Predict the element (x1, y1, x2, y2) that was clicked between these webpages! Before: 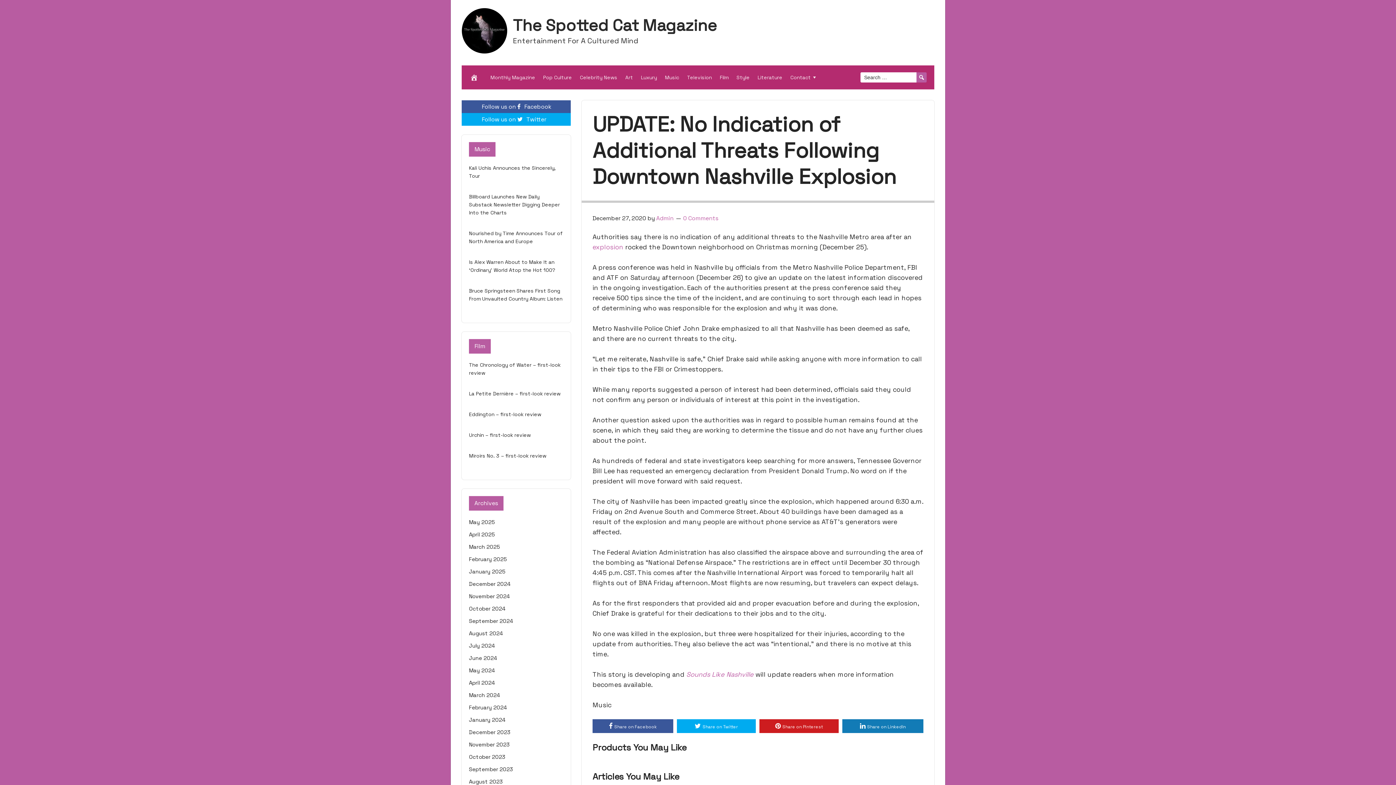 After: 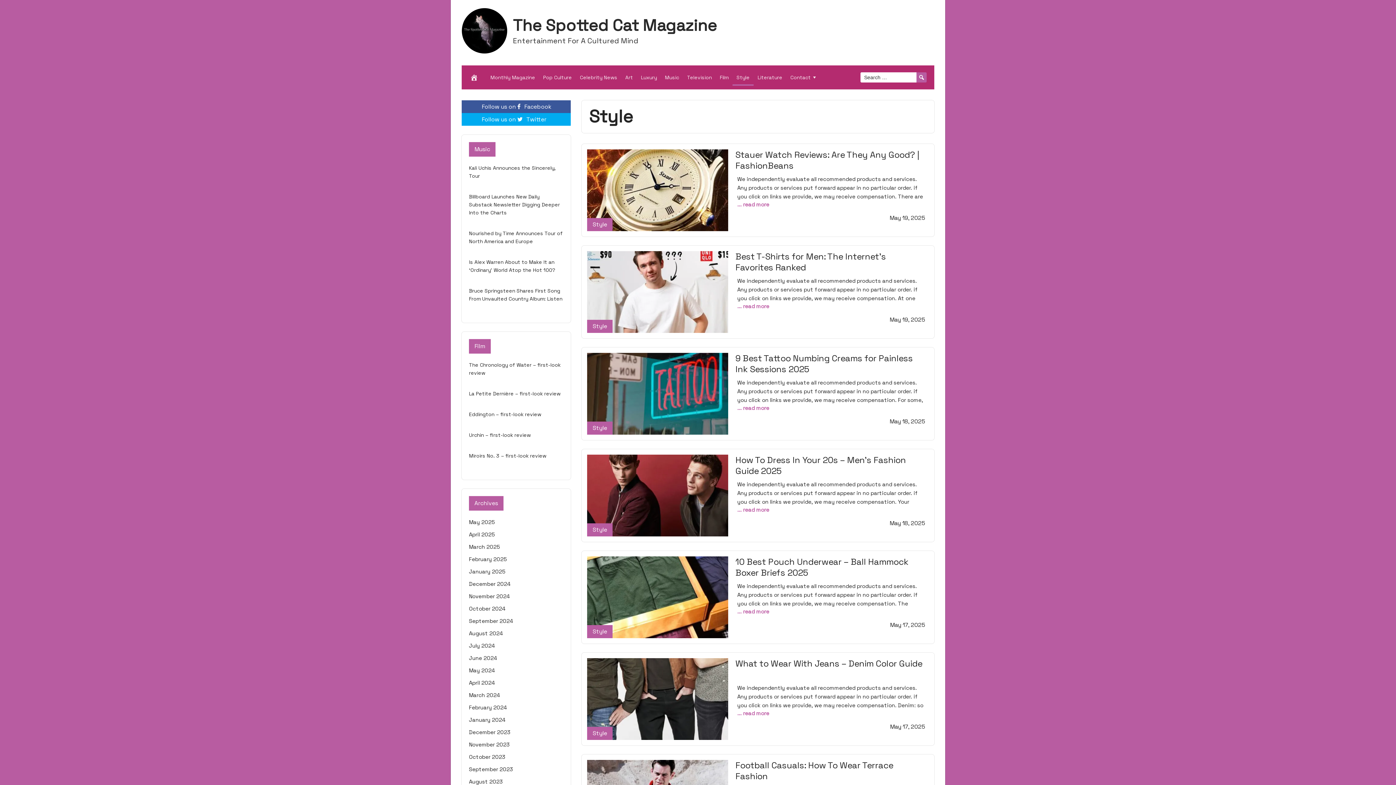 Action: bbox: (732, 69, 753, 85) label: Style